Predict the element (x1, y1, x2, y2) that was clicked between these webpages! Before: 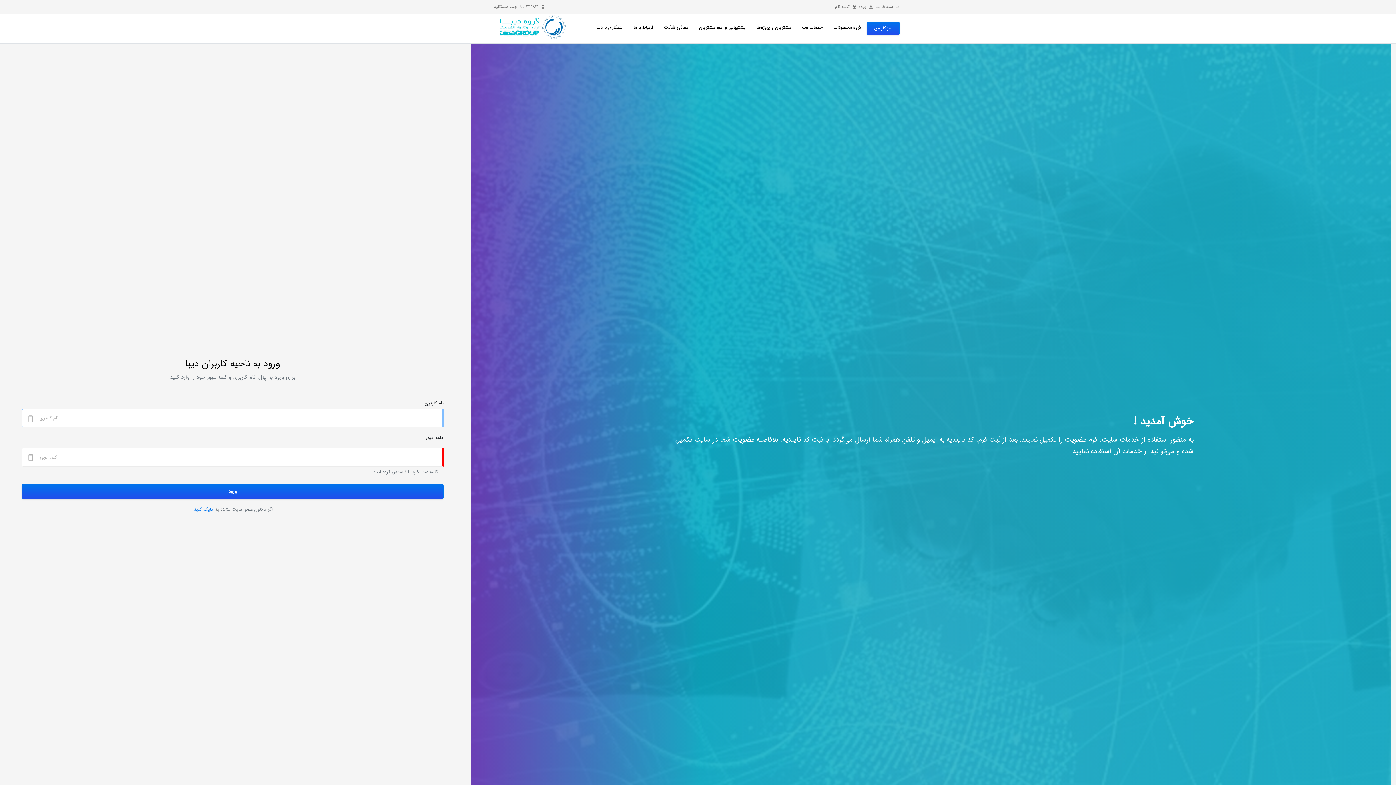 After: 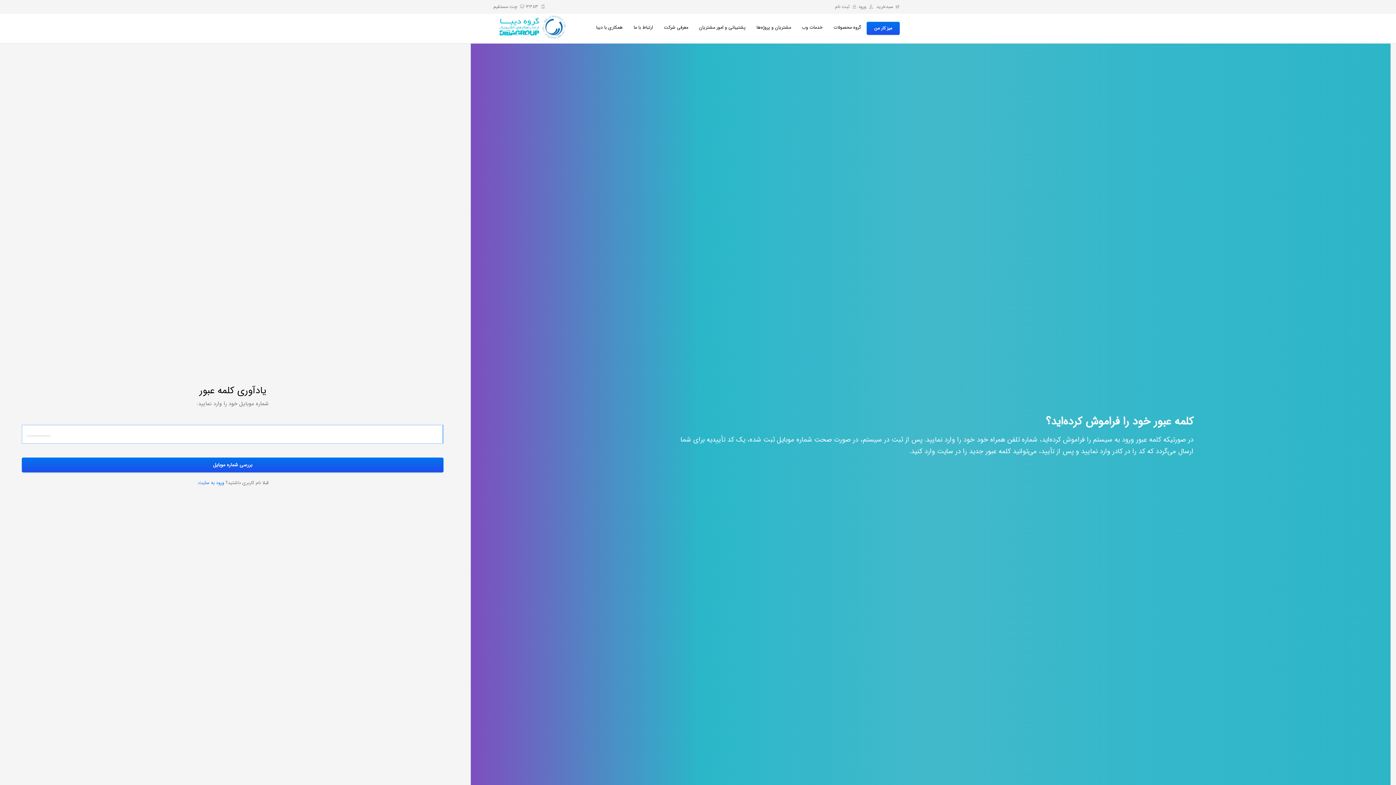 Action: label: کلمه عبور خود را فراموش کرده اید؟ bbox: (27, 468, 438, 476)